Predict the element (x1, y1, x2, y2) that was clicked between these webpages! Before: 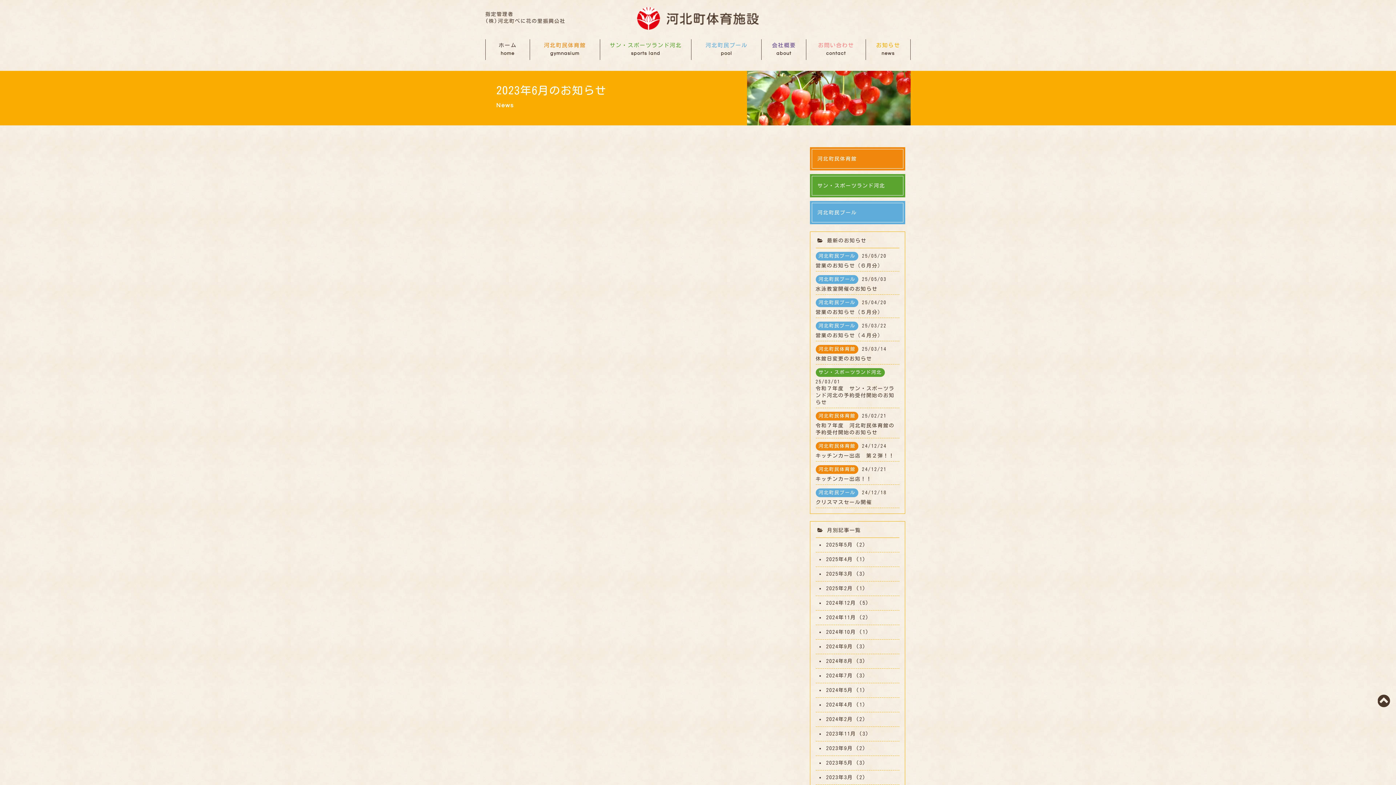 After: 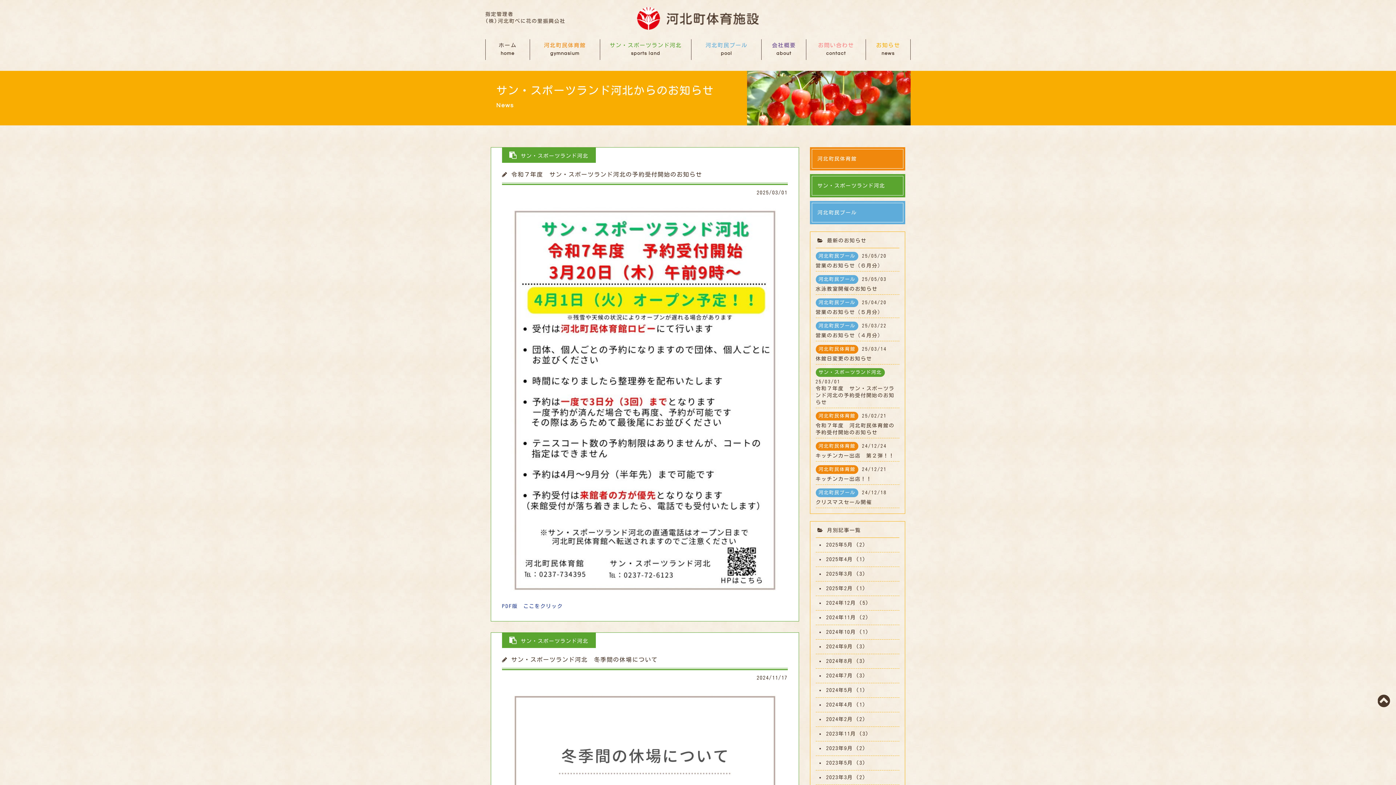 Action: bbox: (810, 174, 905, 197) label: サン・スポーツランド河北